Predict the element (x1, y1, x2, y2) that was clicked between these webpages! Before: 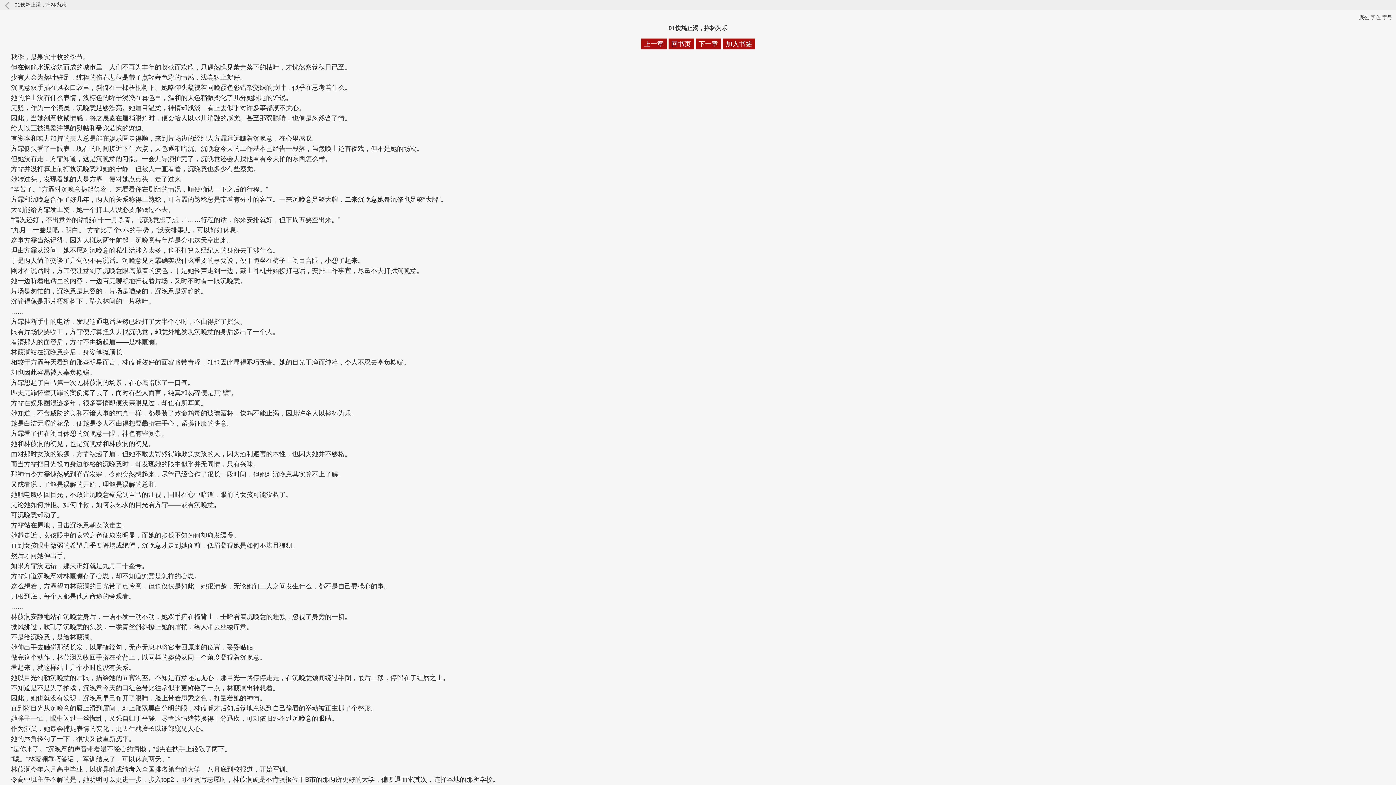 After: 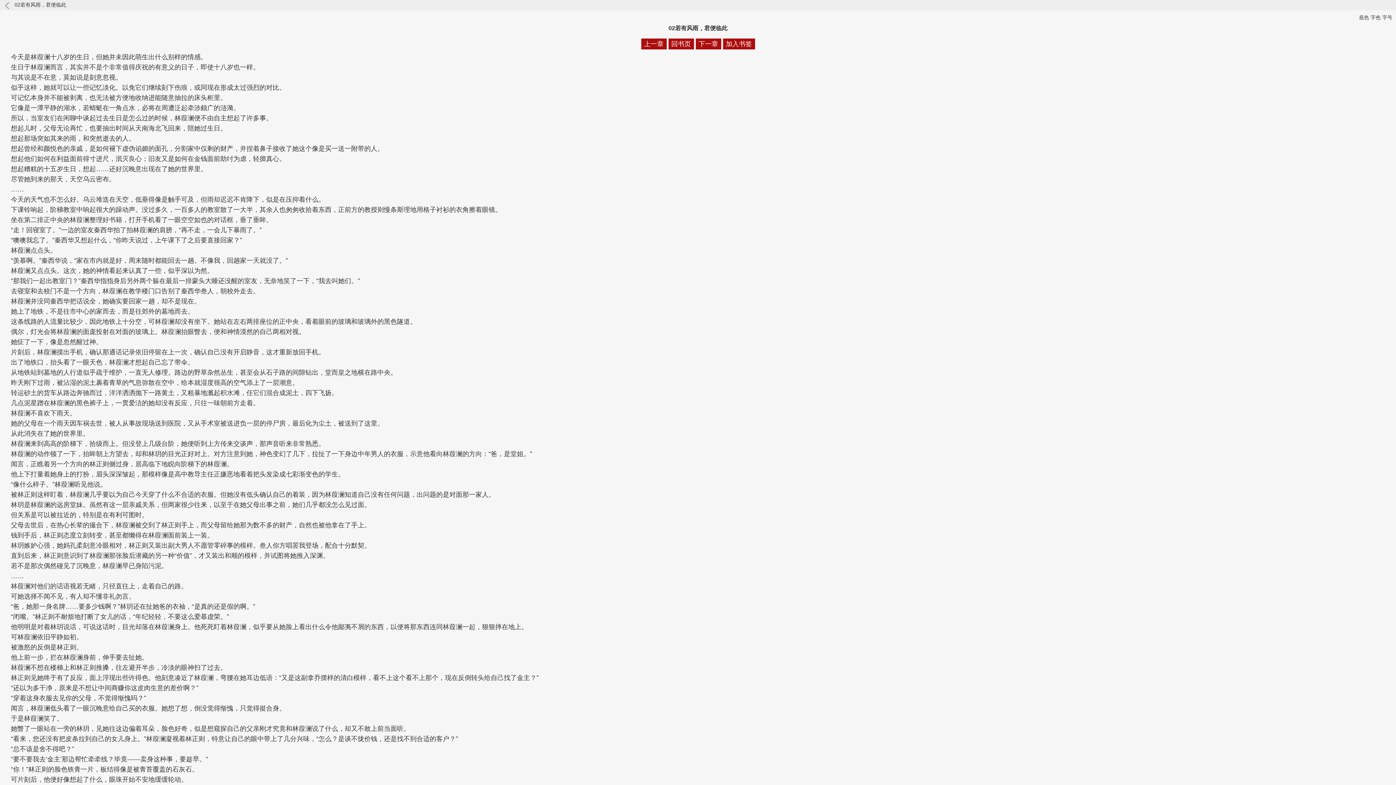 Action: bbox: (695, 38, 721, 49) label: 下一章